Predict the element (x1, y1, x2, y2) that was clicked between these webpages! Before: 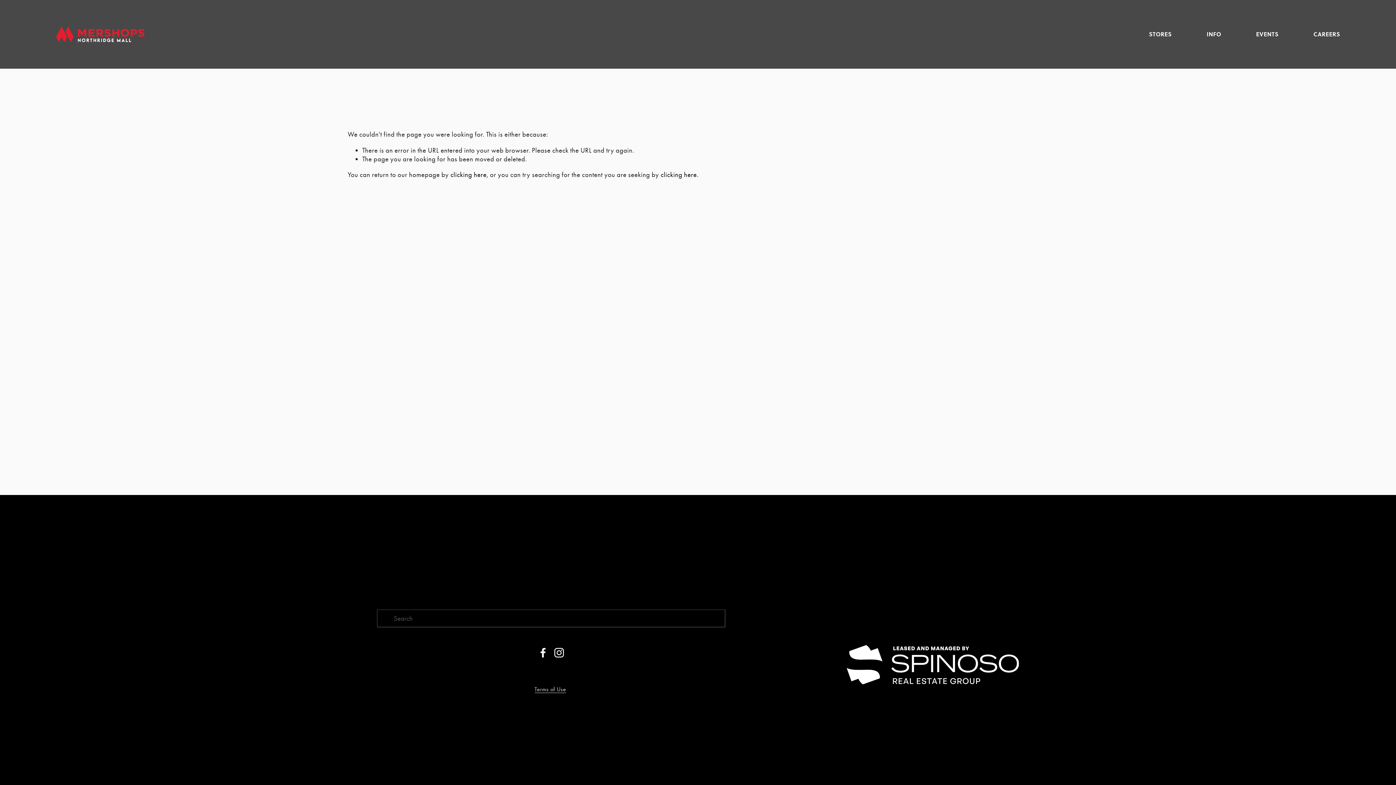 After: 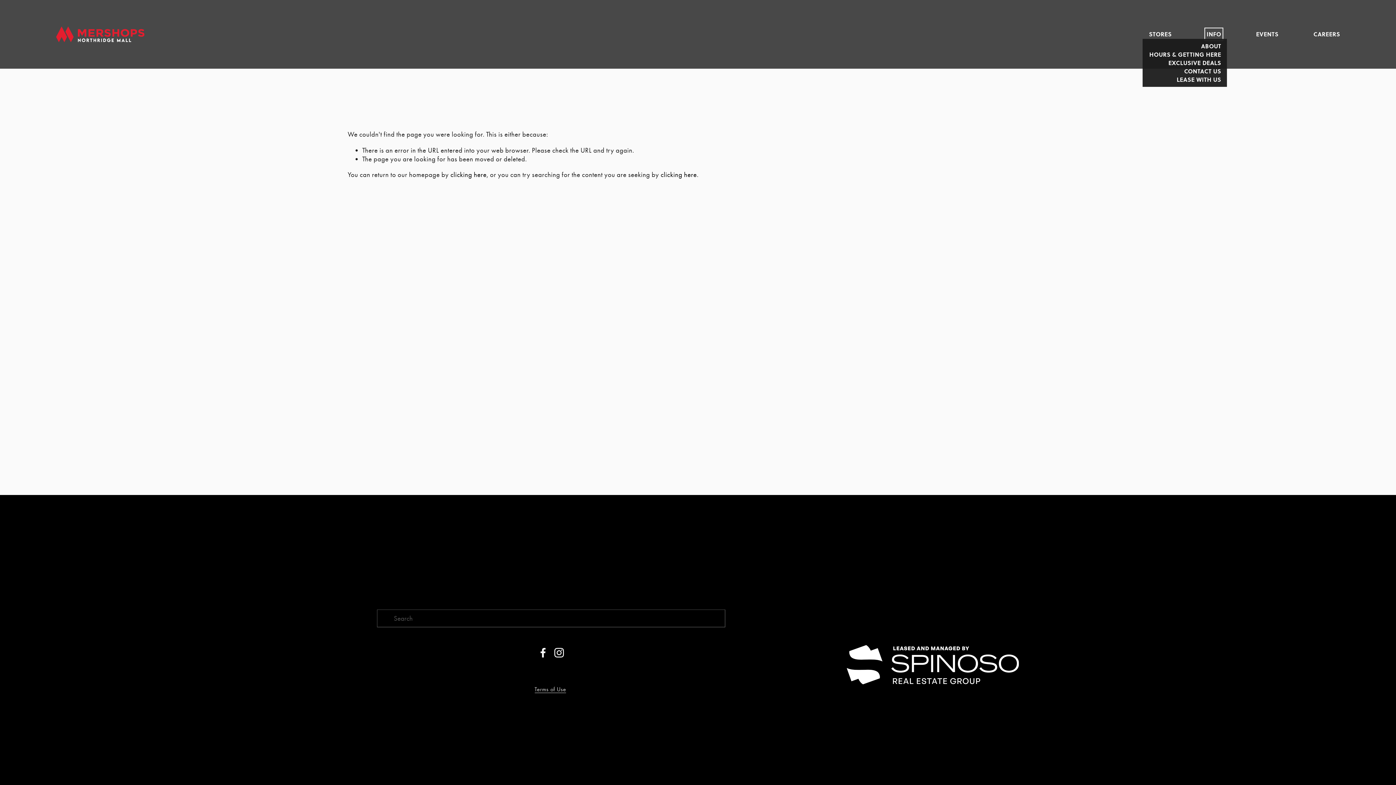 Action: bbox: (1206, 29, 1221, 38) label: folder dropdown